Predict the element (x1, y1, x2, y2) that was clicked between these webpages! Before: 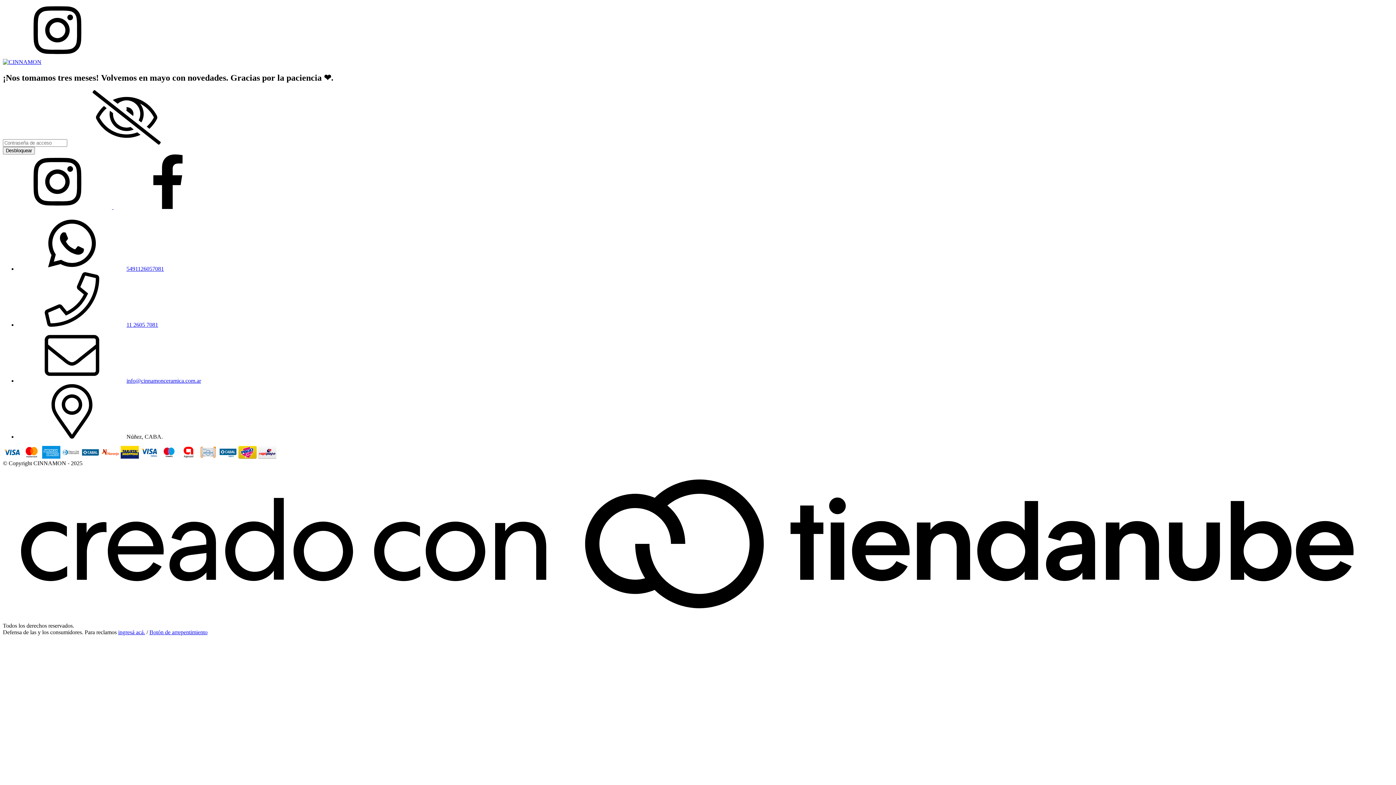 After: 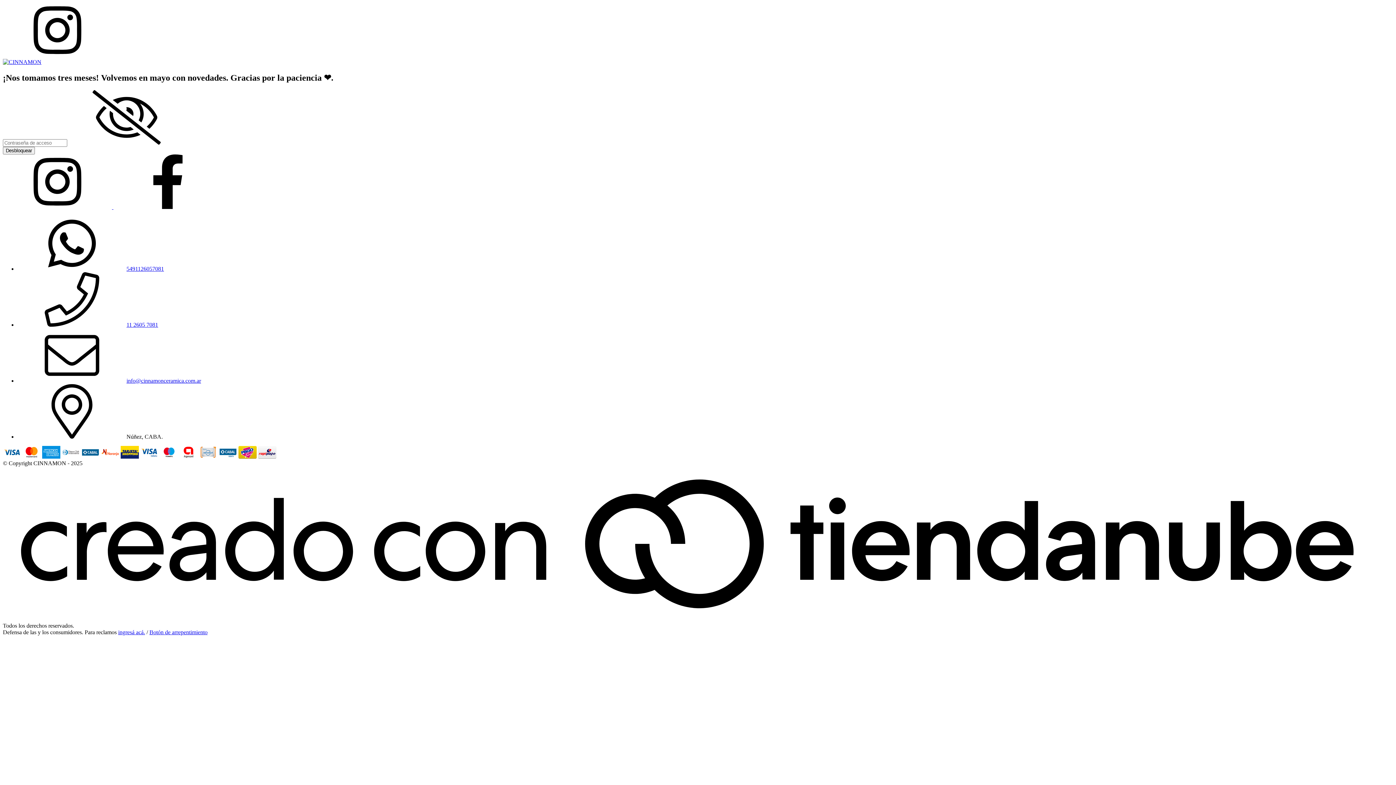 Action: label: Botón de arrepentimiento bbox: (149, 629, 207, 635)